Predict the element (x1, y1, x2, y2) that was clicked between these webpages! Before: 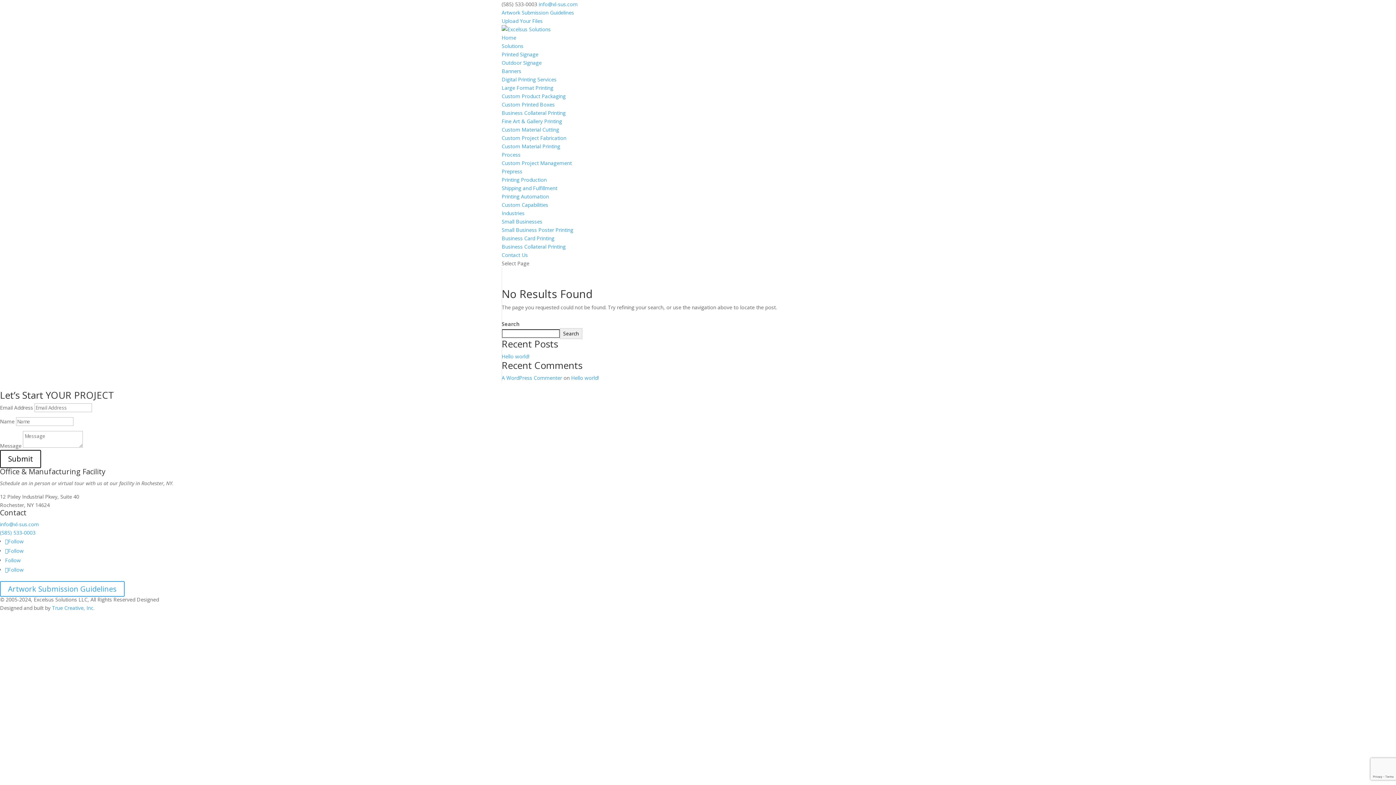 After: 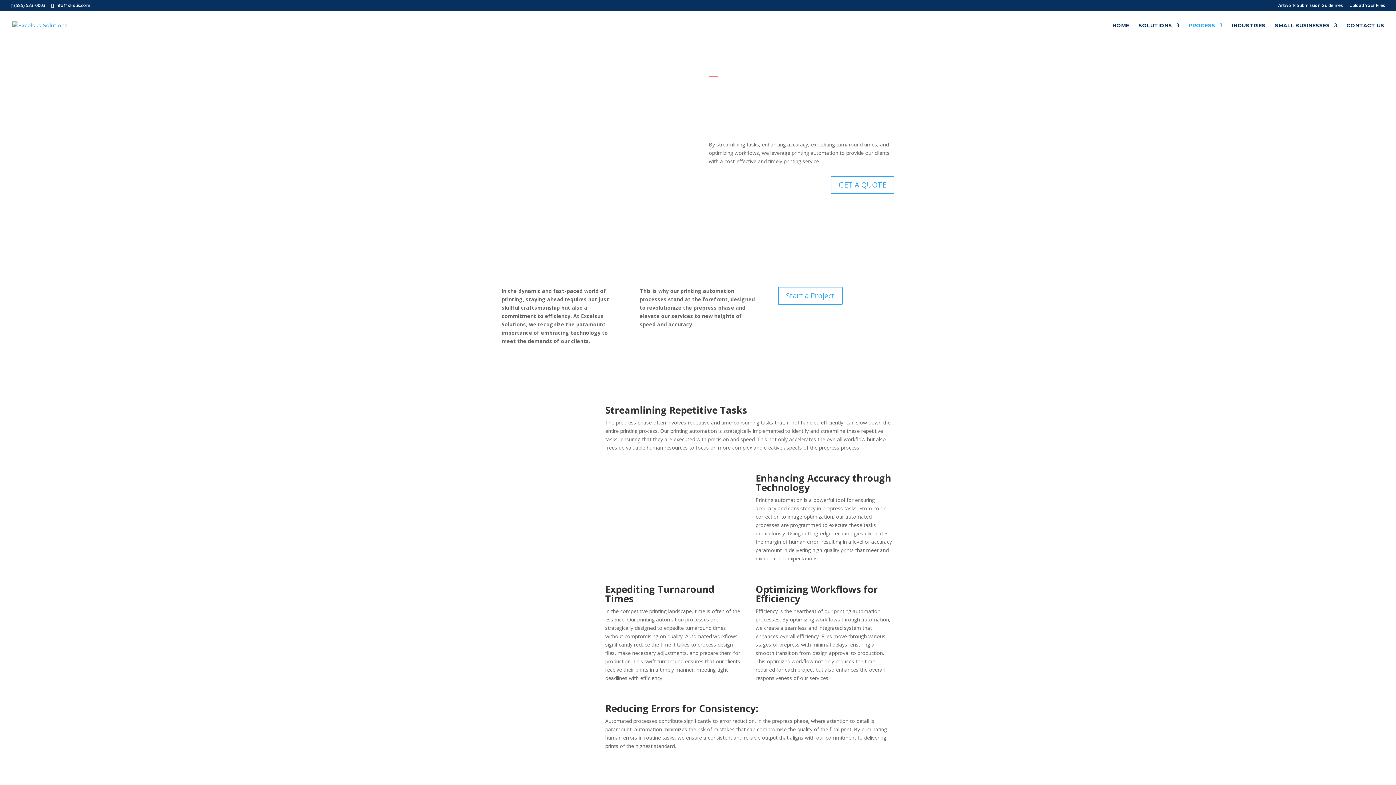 Action: bbox: (501, 193, 549, 200) label: Printing Automation